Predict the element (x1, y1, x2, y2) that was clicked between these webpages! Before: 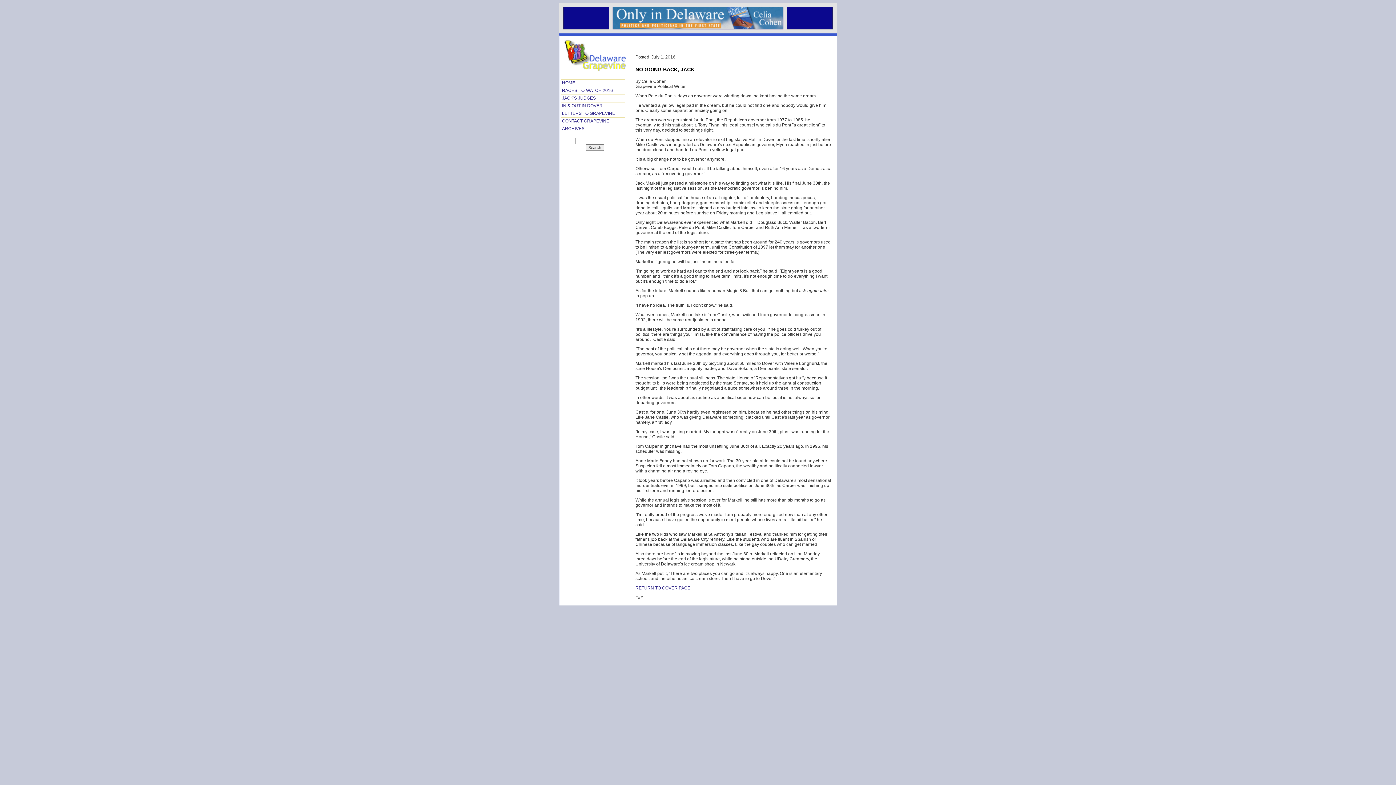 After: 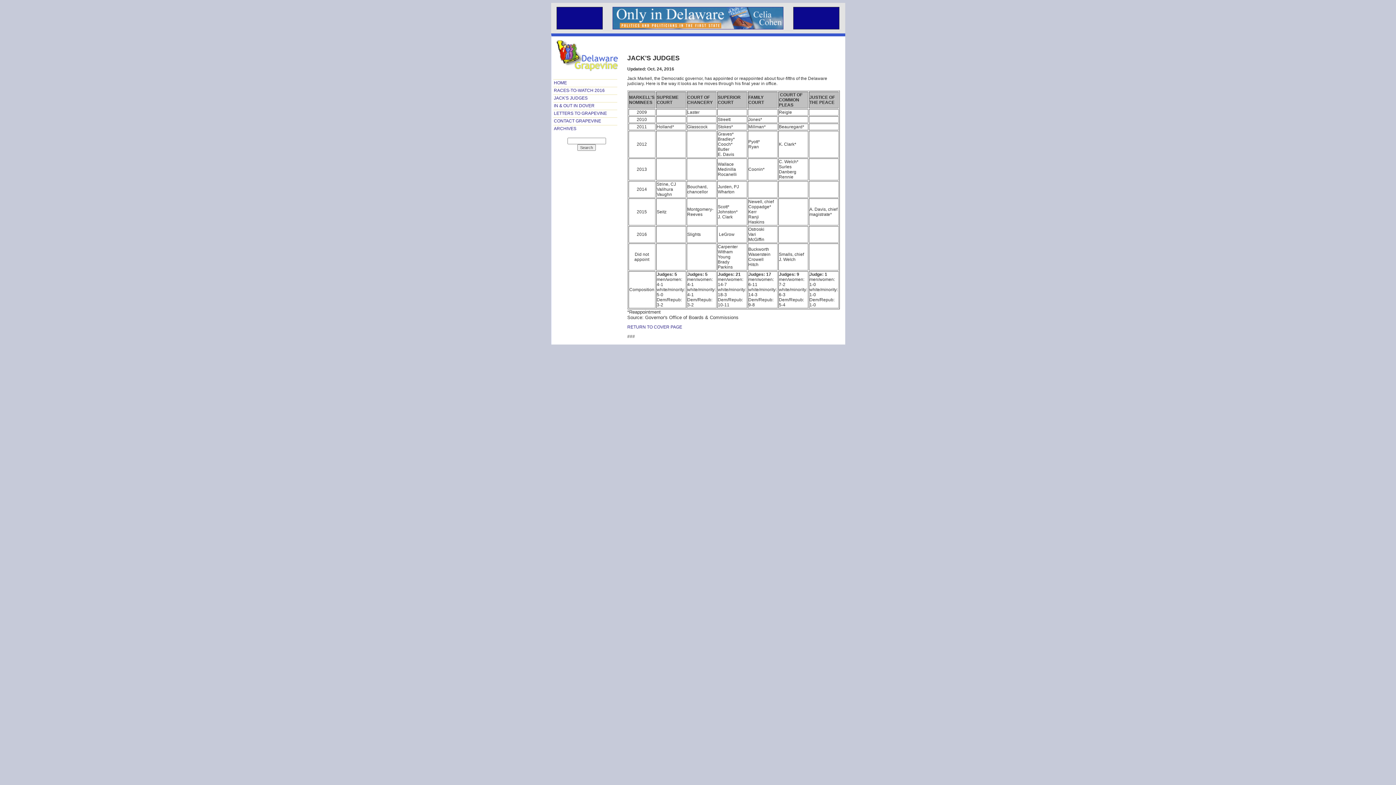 Action: label: JACK'S JUDGES bbox: (562, 95, 596, 100)